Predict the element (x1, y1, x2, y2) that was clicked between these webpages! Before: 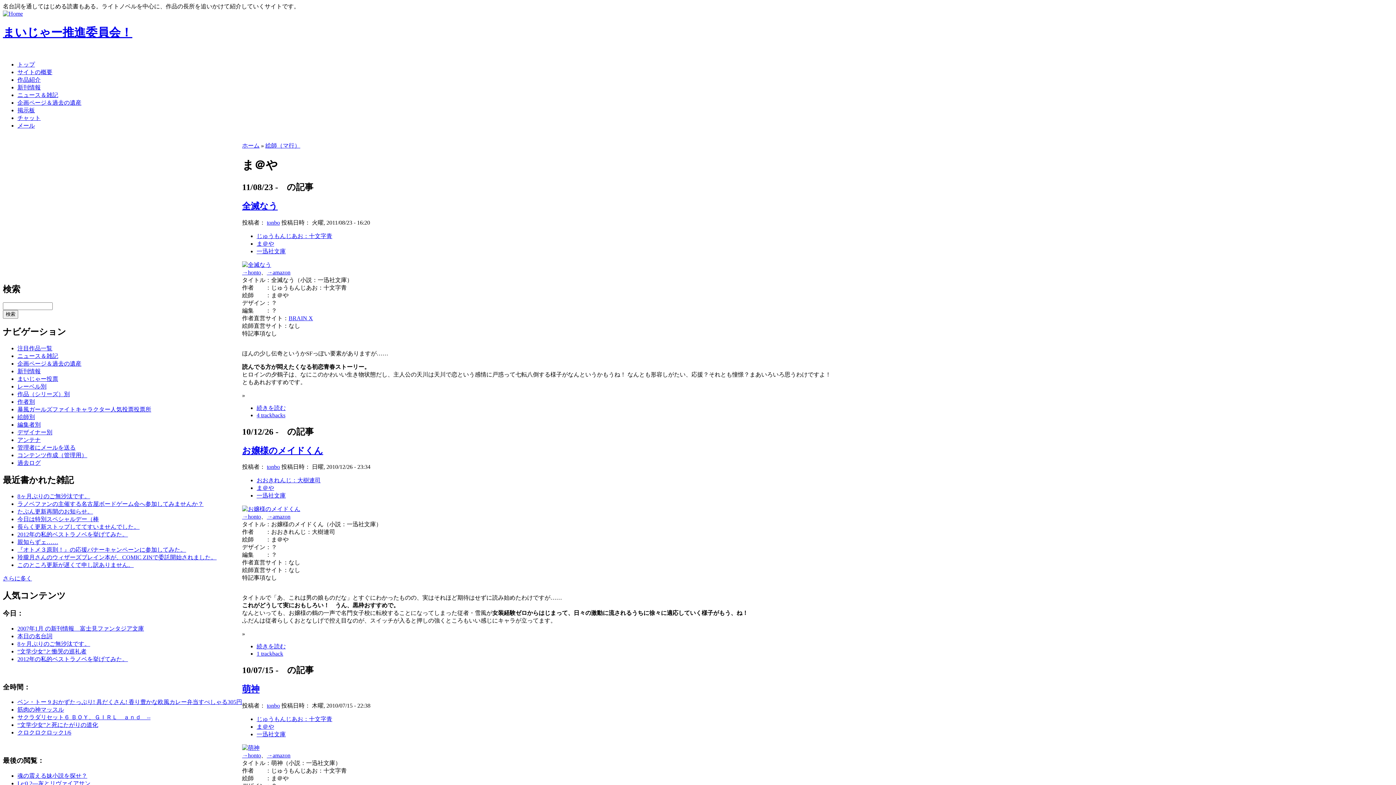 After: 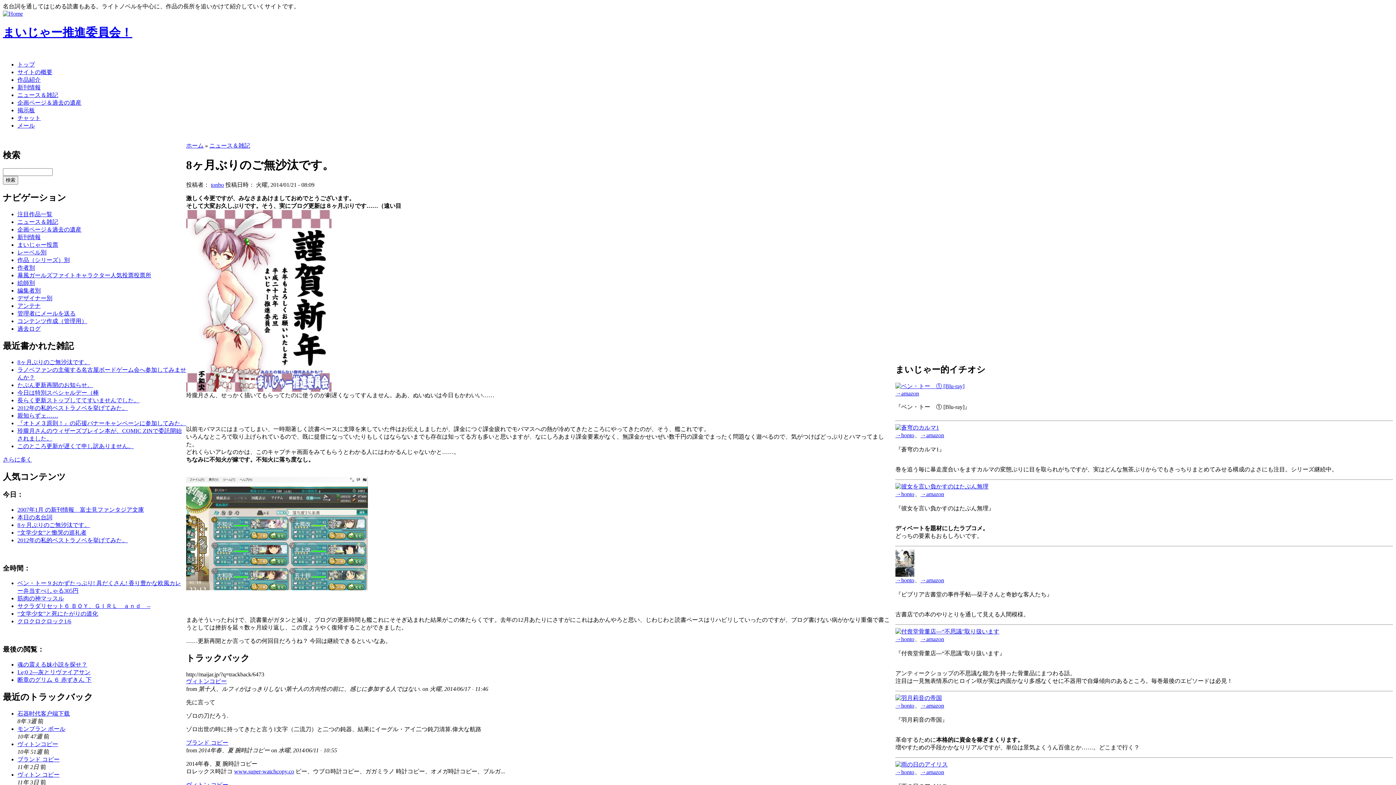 Action: label: 8ヶ月ぶりのご無沙汰です。 bbox: (17, 641, 90, 647)